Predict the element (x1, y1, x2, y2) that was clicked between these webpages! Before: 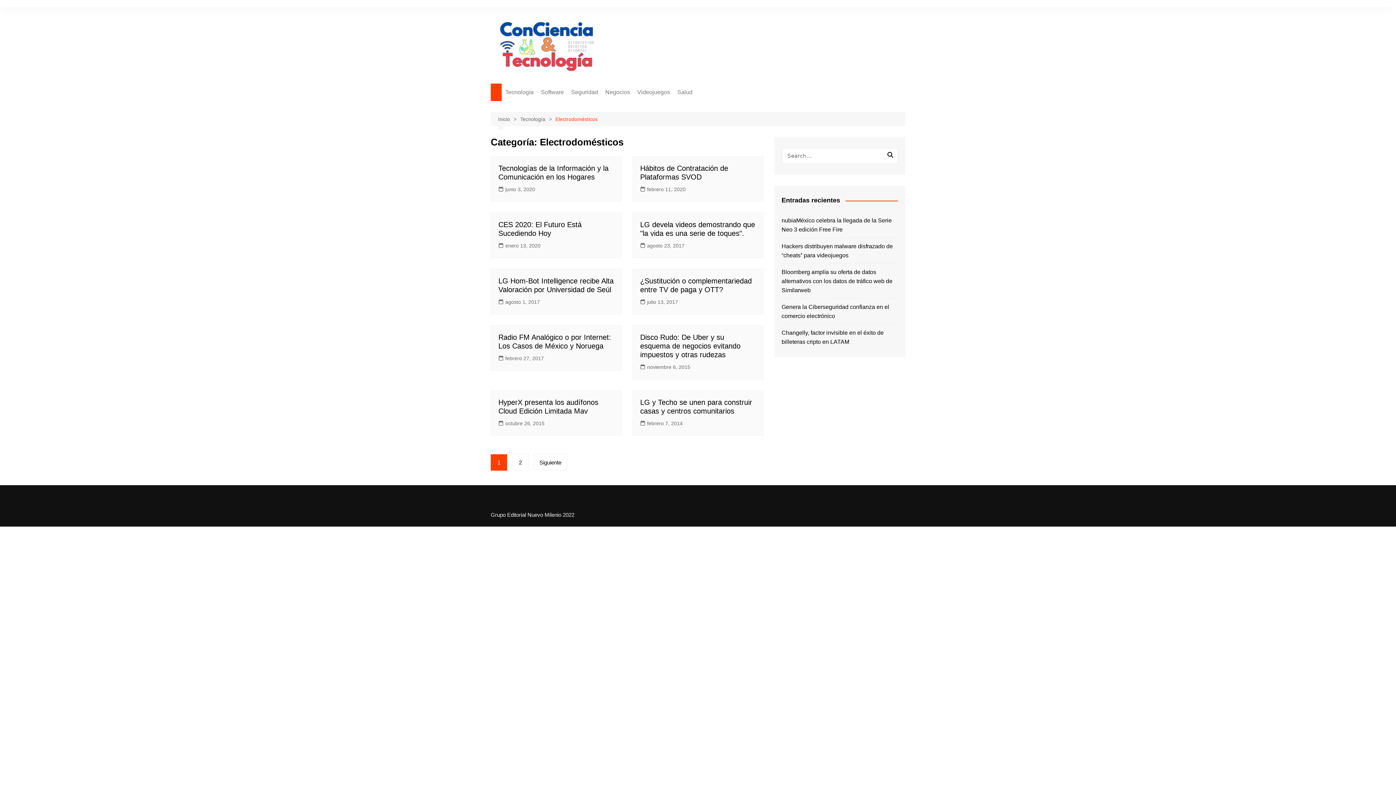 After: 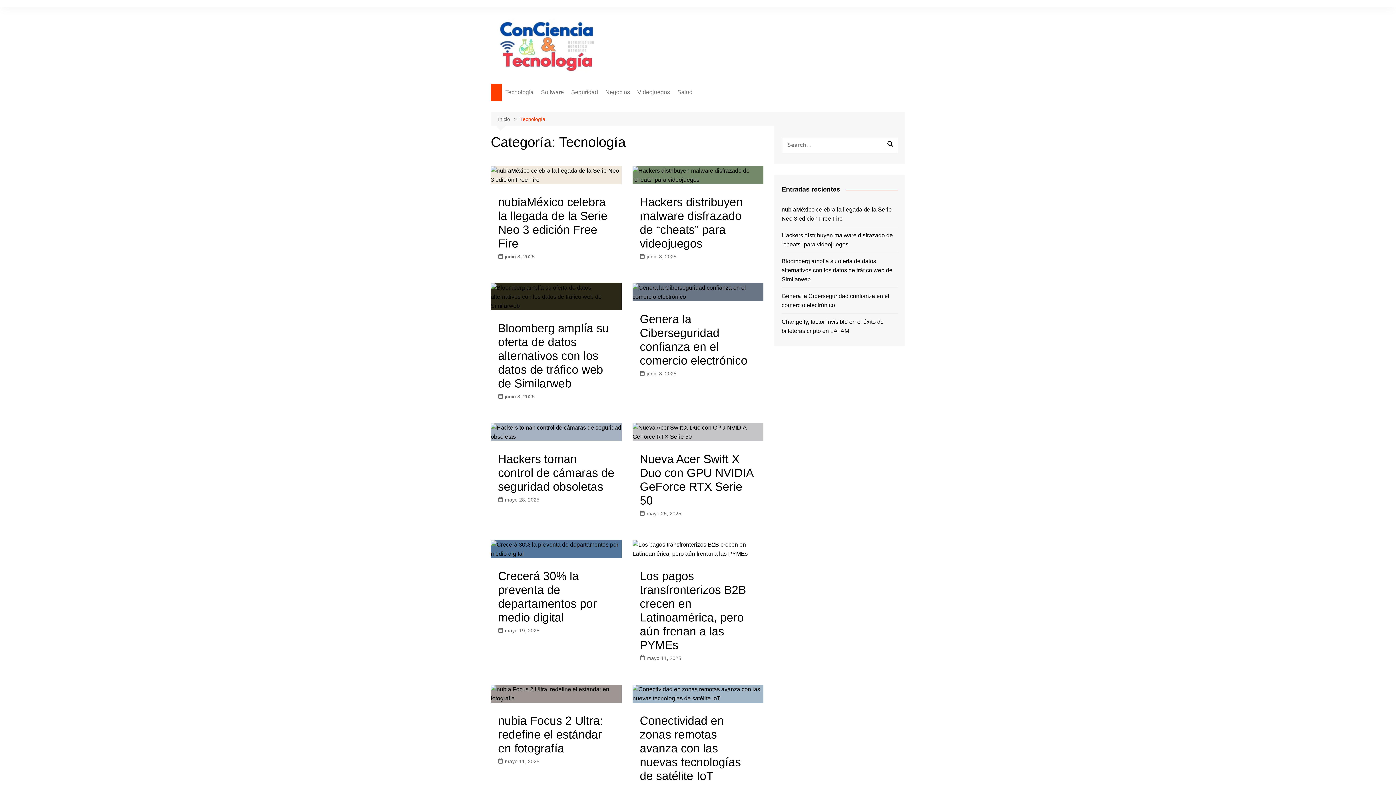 Action: bbox: (501, 83, 537, 101) label: Tecnología